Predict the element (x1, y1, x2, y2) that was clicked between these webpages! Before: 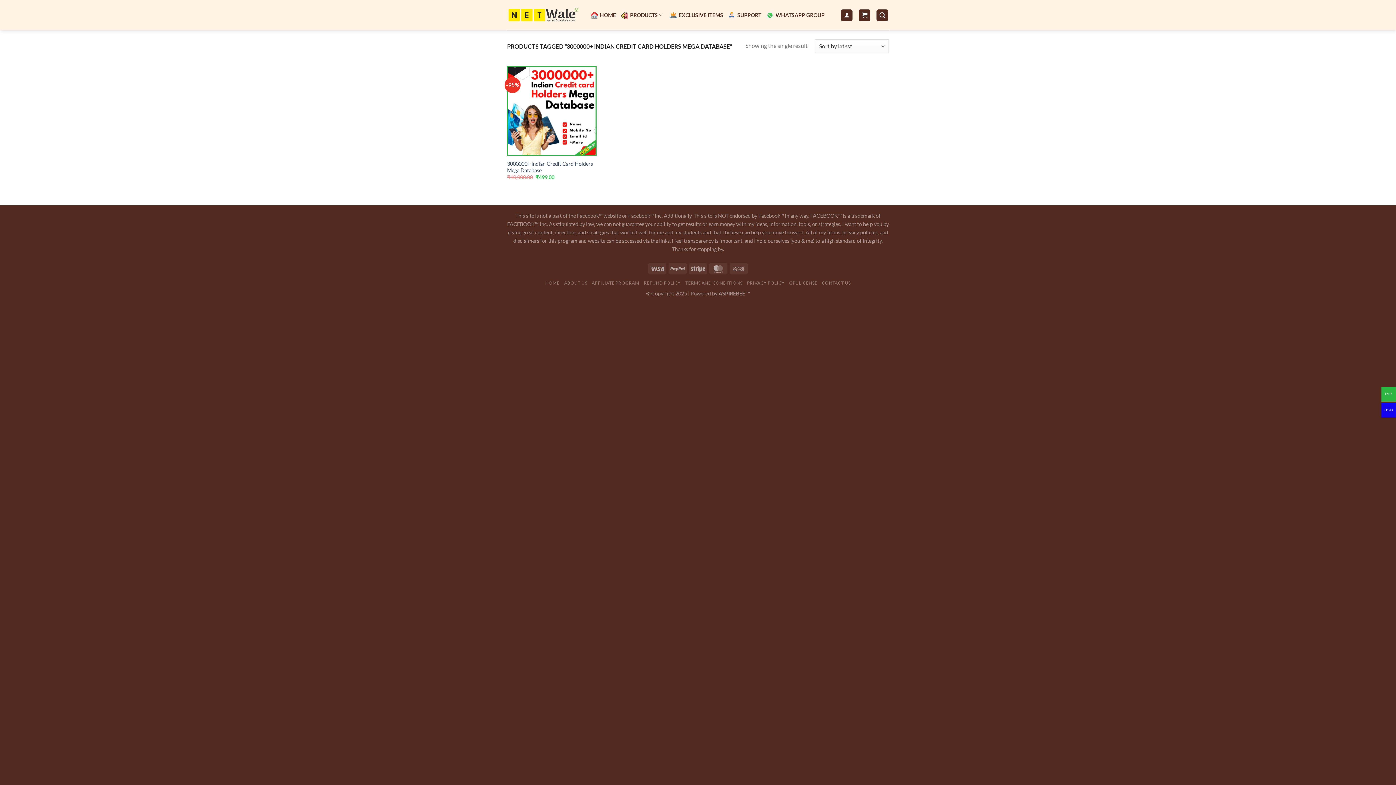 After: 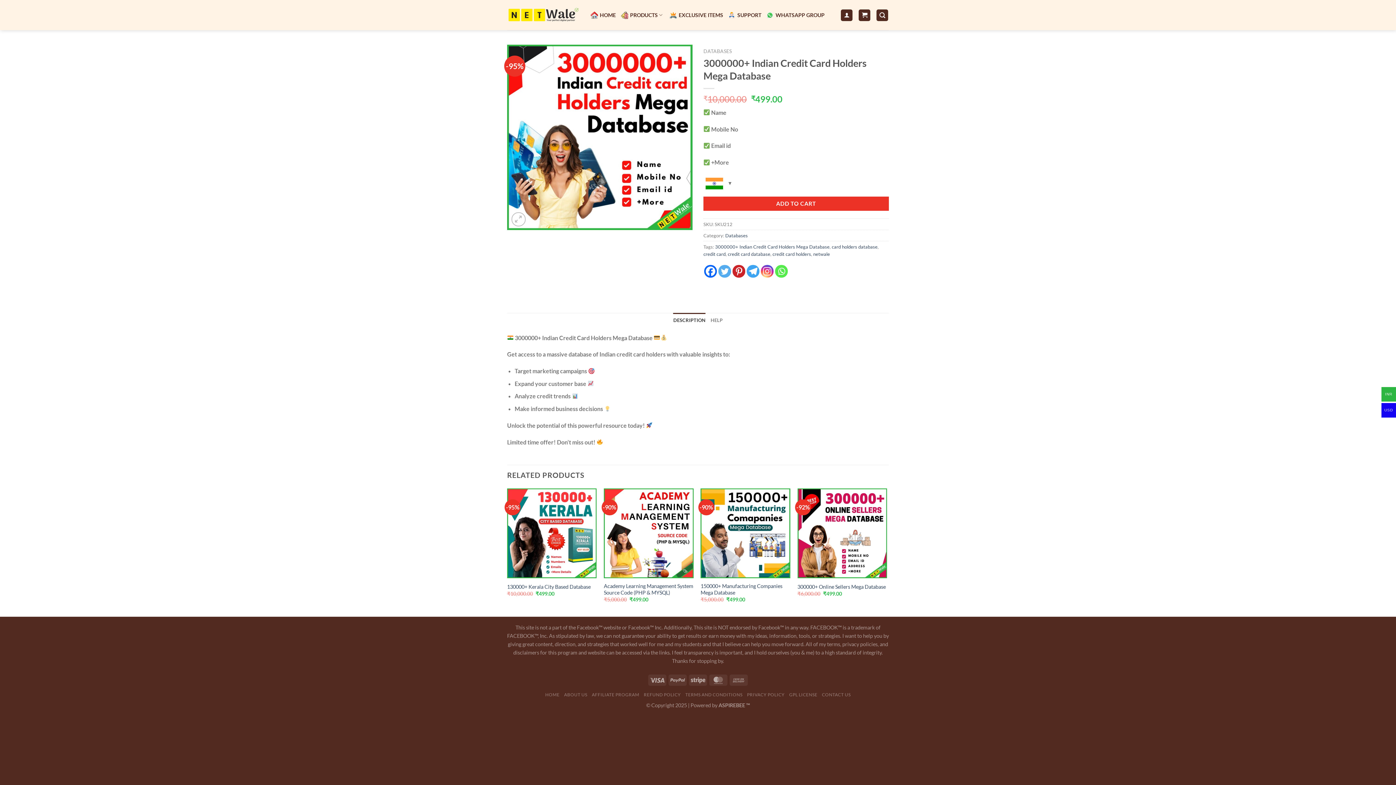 Action: label: 3000000+ Indian Credit Card Holders Mega Database bbox: (507, 66, 596, 155)